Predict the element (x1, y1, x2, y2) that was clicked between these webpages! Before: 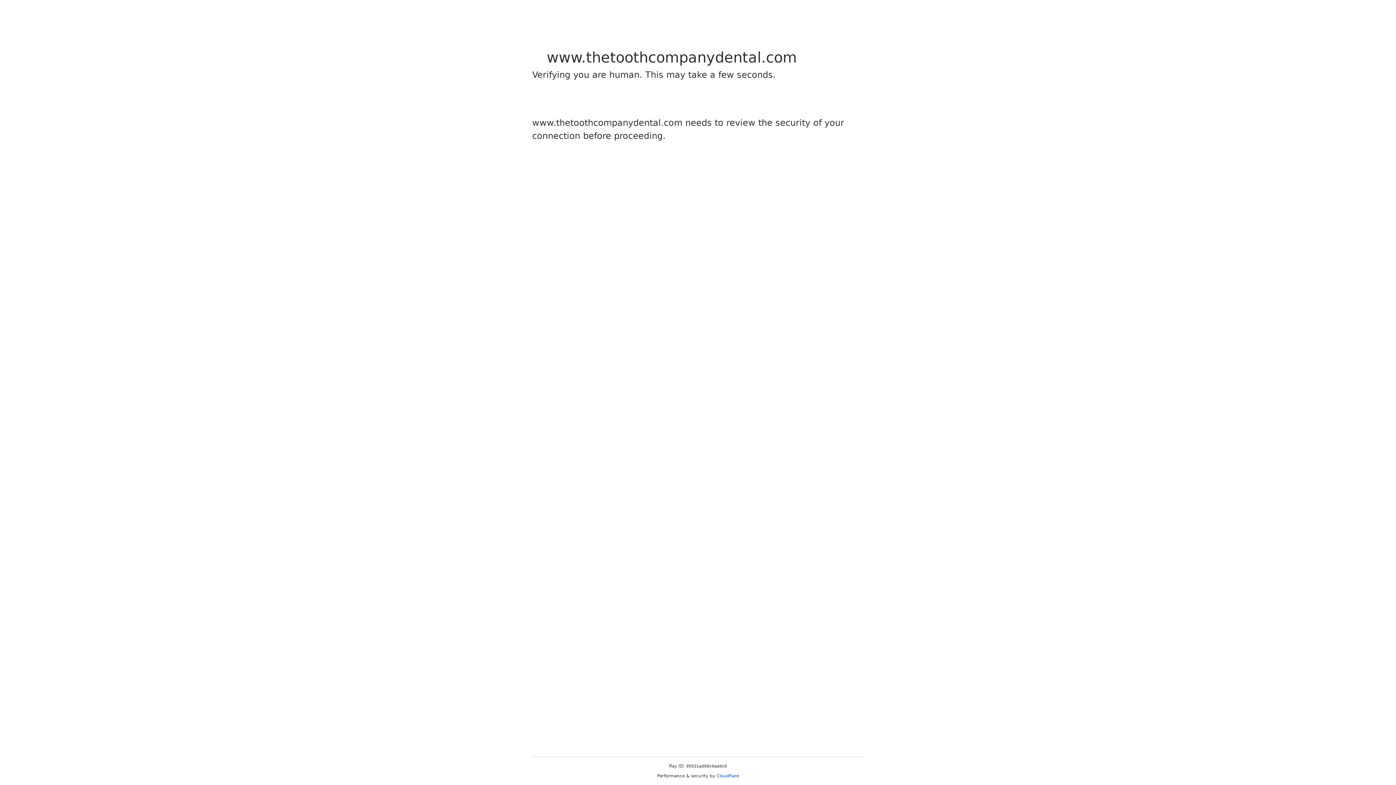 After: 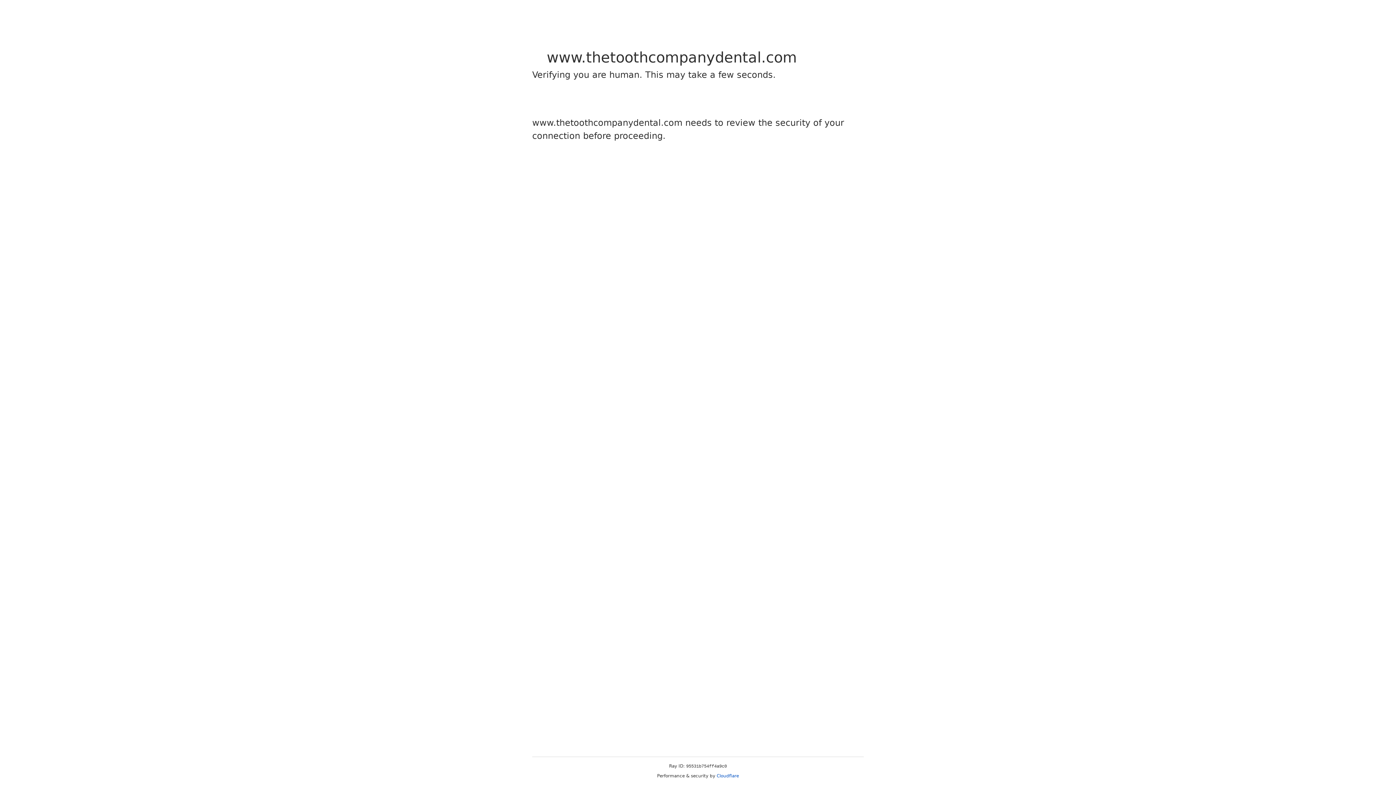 Action: label: Cloudflare bbox: (716, 773, 739, 778)